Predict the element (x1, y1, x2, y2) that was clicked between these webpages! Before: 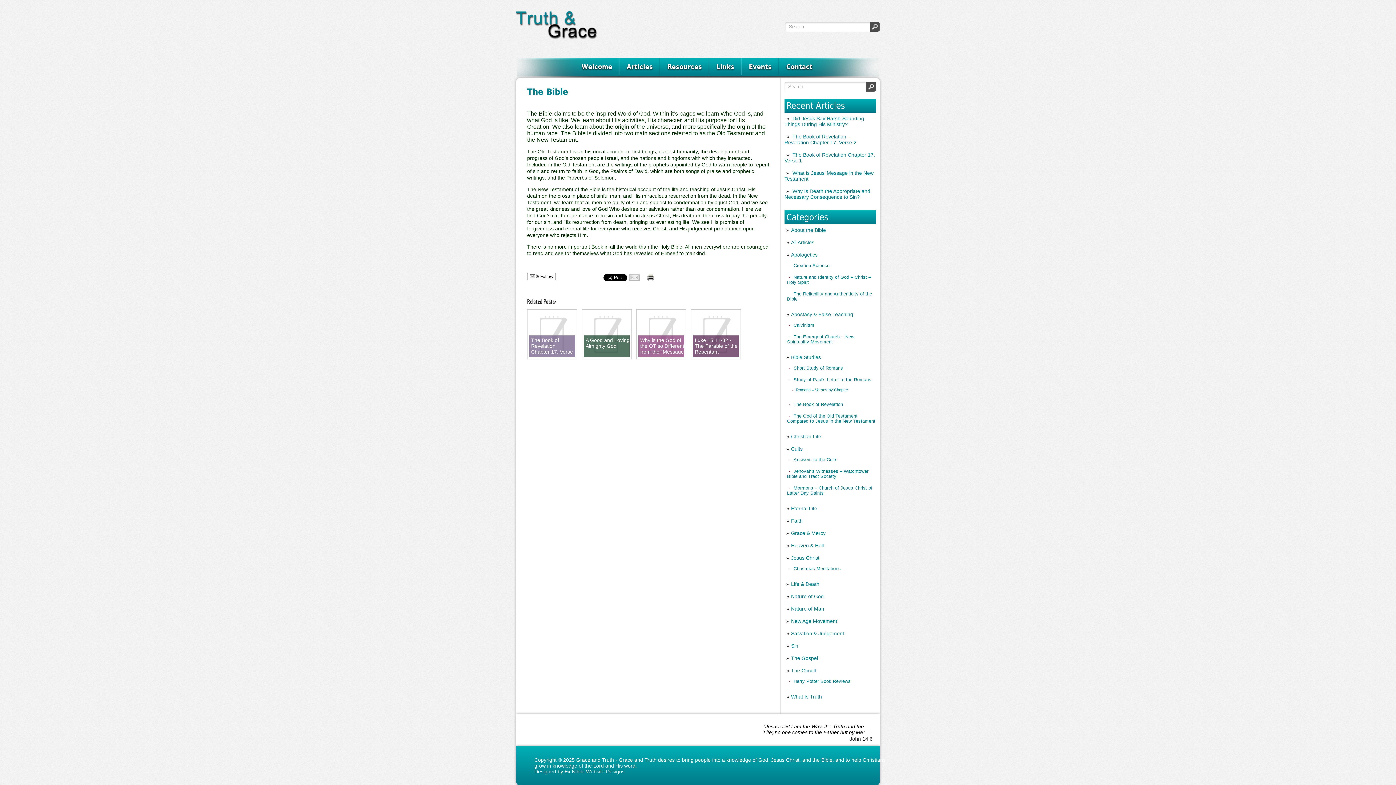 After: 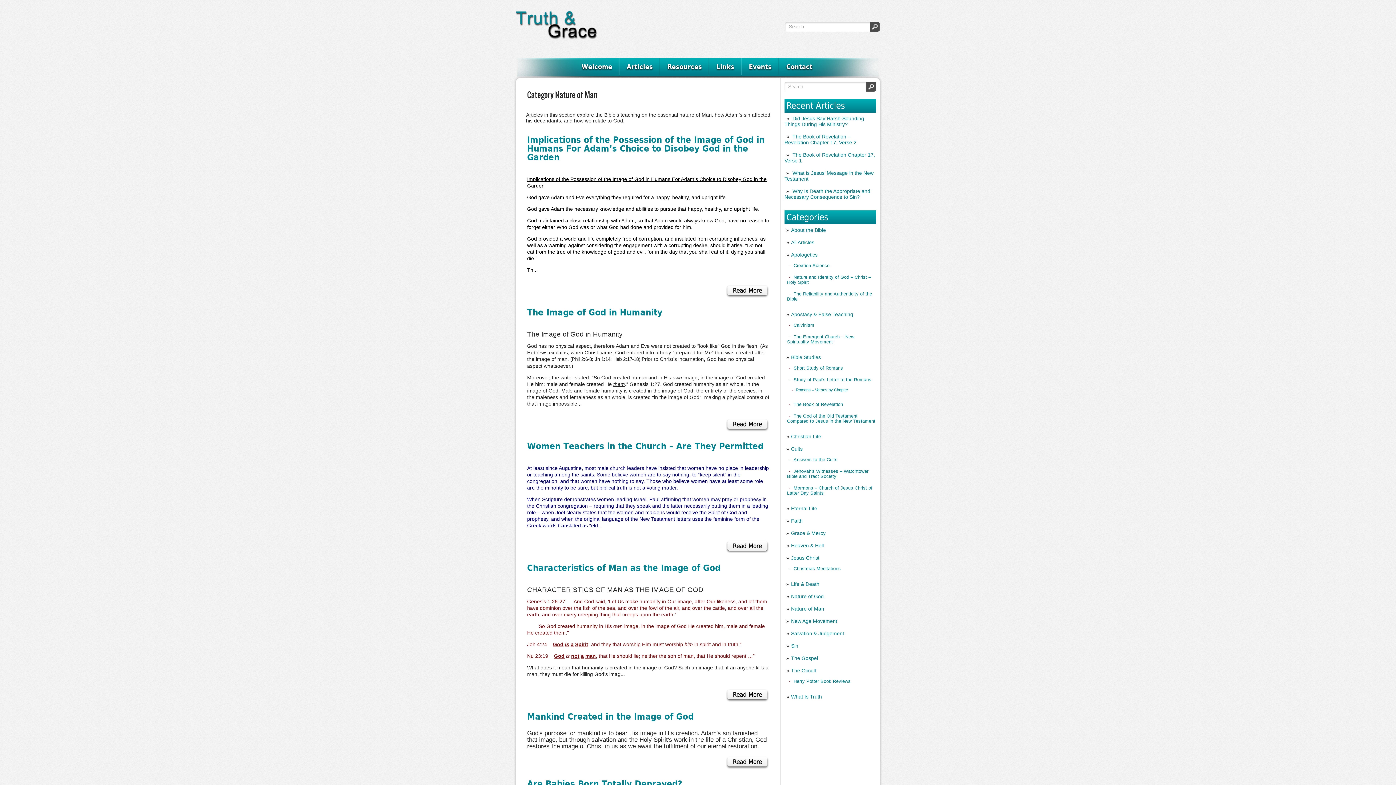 Action: label: Nature of Man bbox: (791, 606, 824, 612)